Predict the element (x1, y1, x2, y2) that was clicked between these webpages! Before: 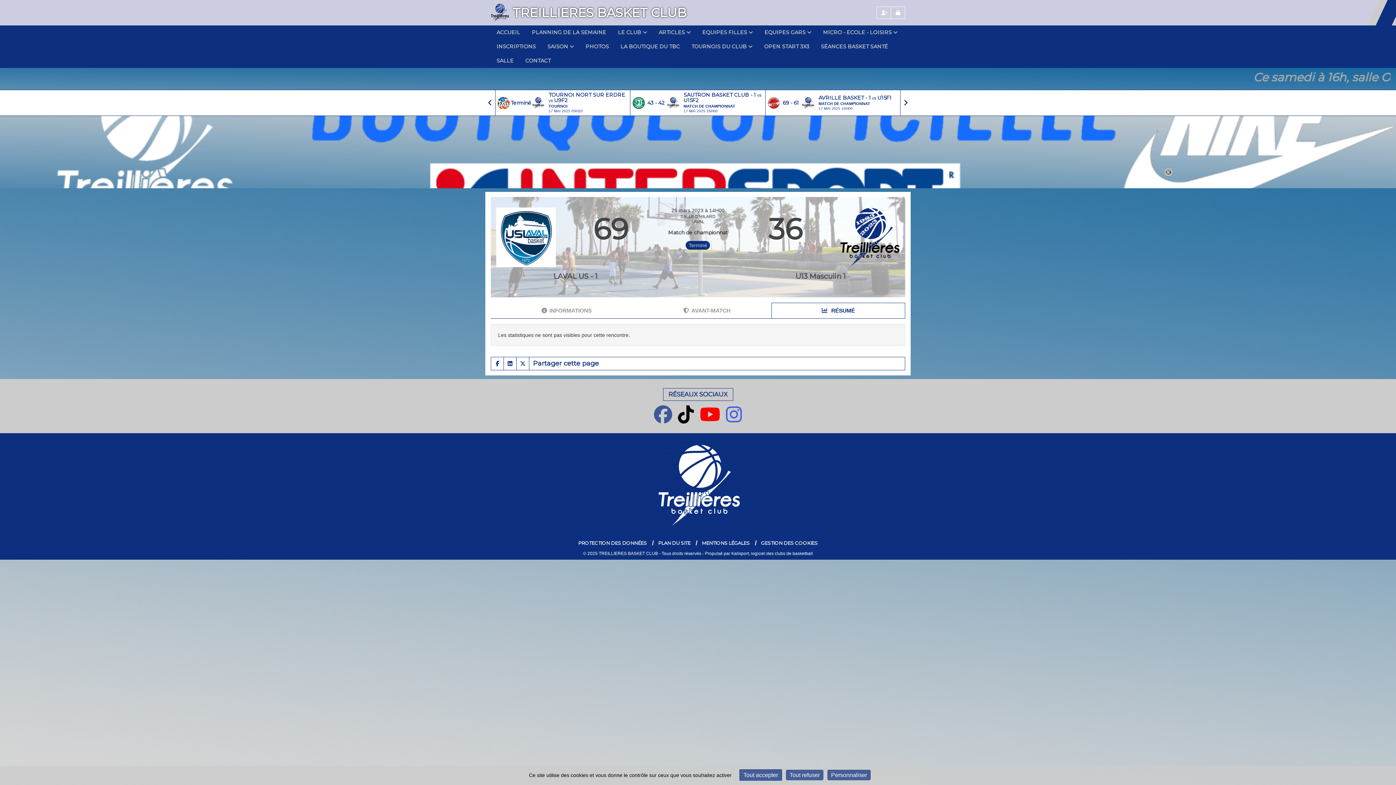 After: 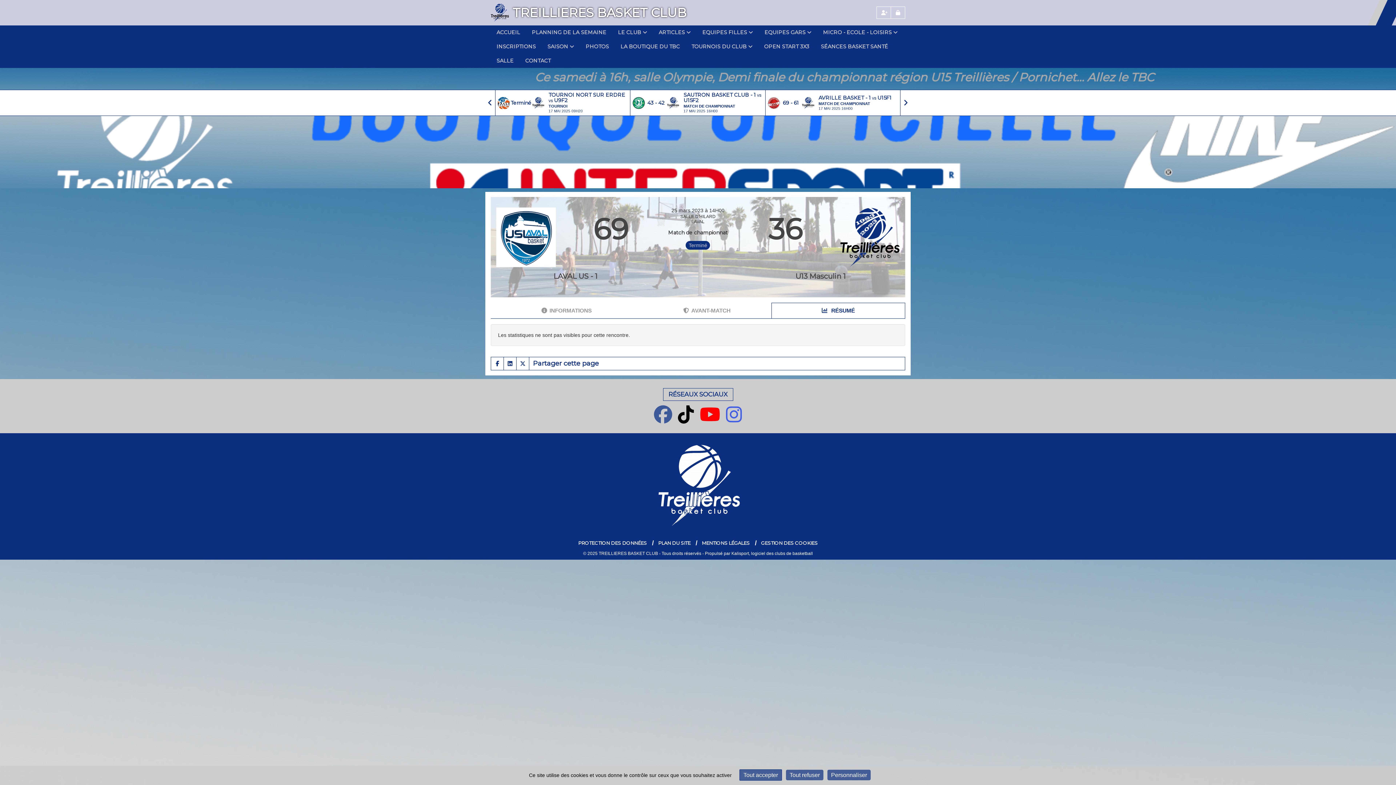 Action: bbox: (654, 405, 672, 425)